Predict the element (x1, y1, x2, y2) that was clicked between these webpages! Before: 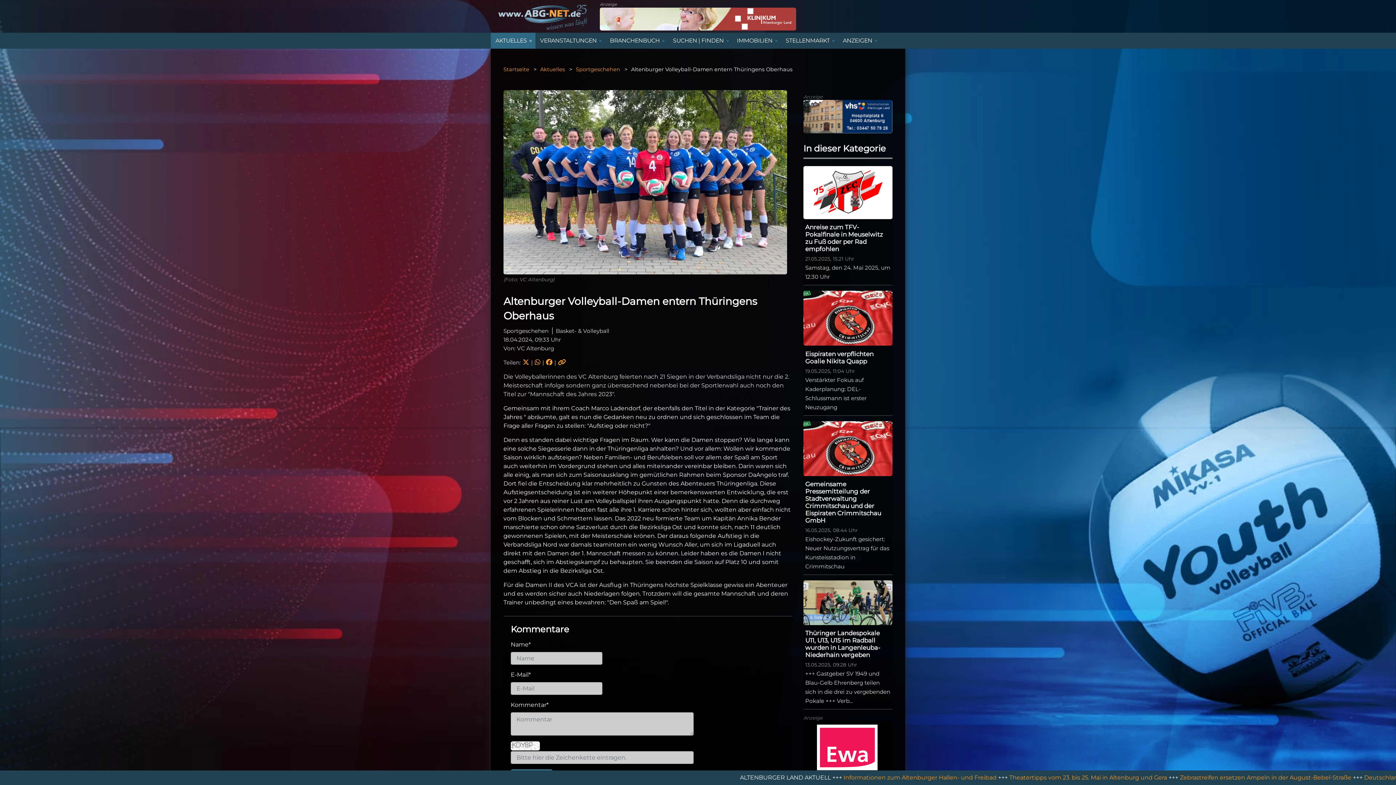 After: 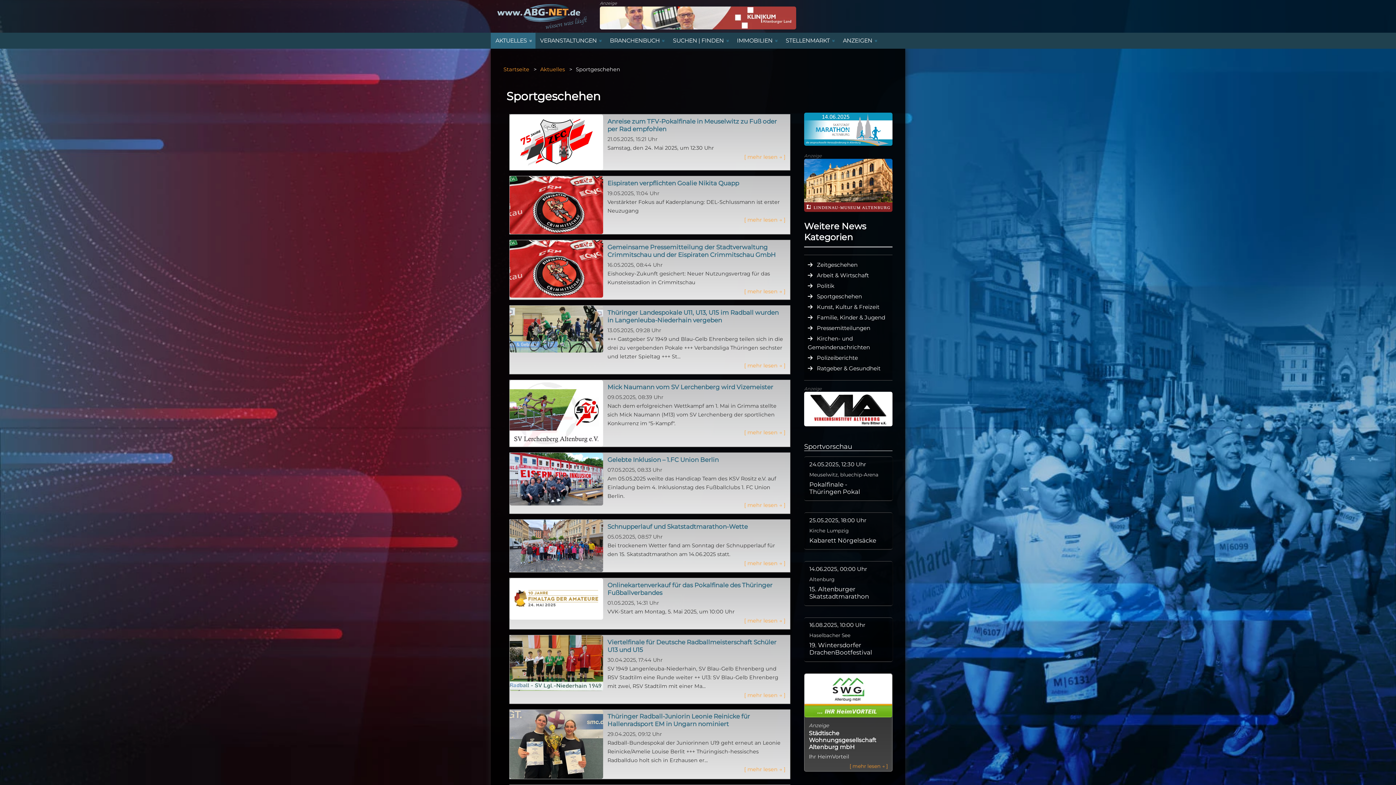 Action: label: Sportgeschehen bbox: (576, 66, 620, 72)